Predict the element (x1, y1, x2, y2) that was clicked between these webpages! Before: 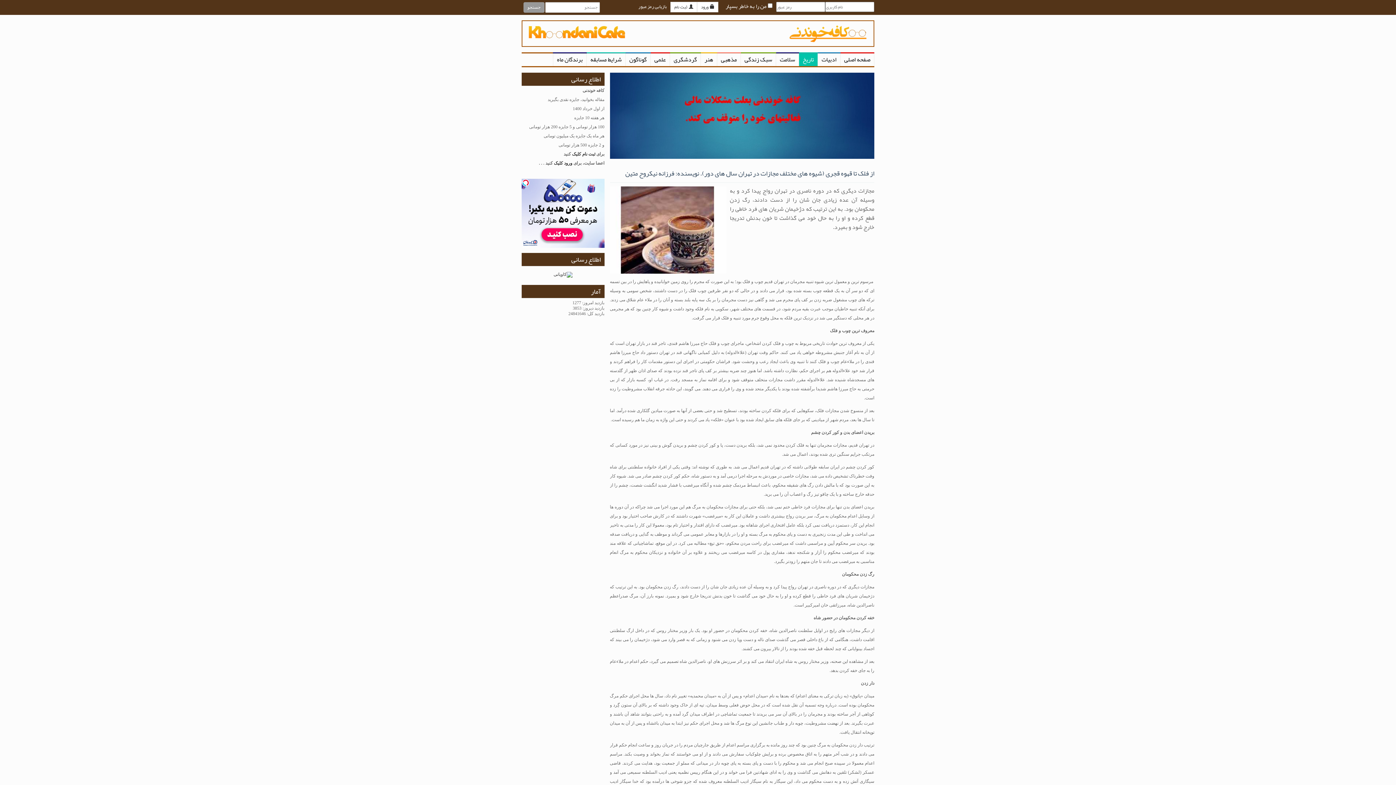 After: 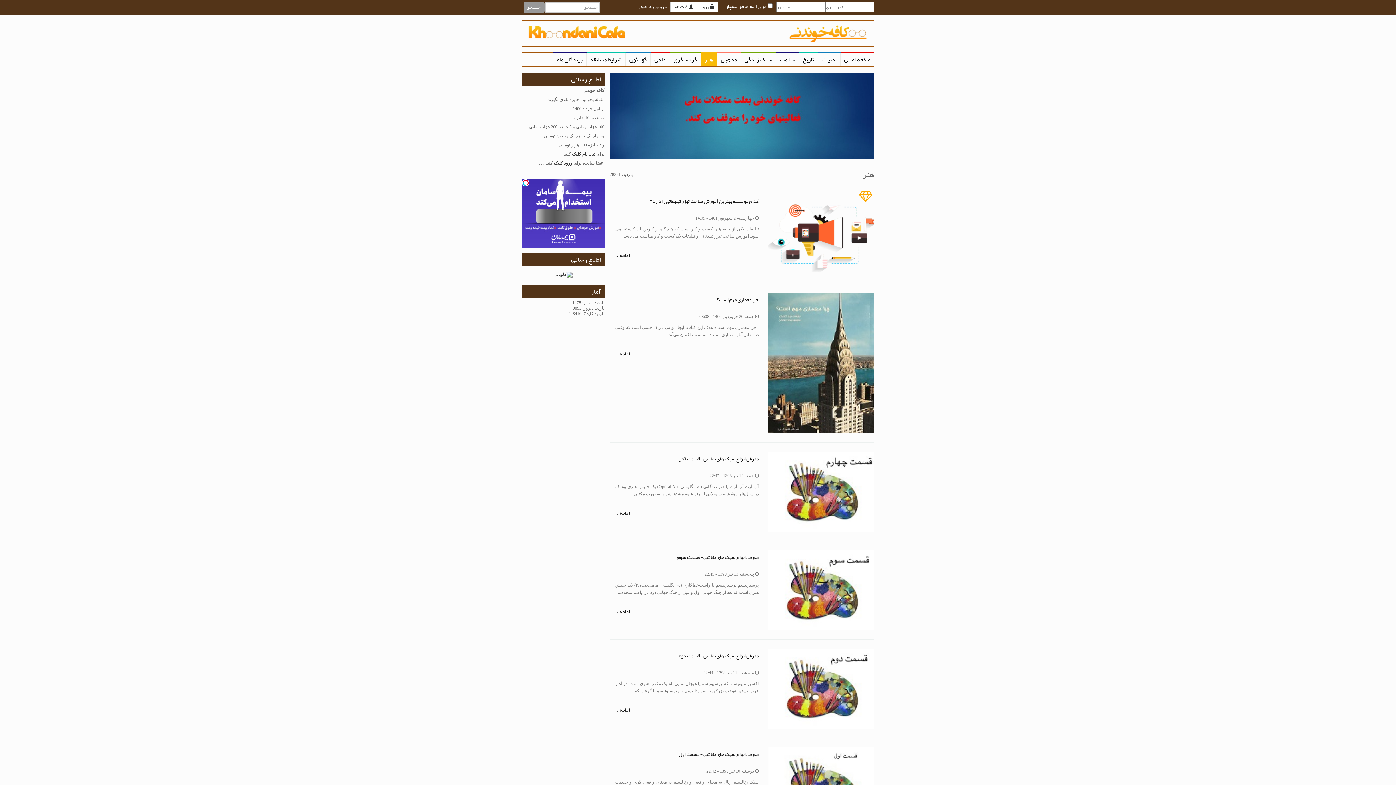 Action: label: هنر bbox: (701, 53, 717, 66)